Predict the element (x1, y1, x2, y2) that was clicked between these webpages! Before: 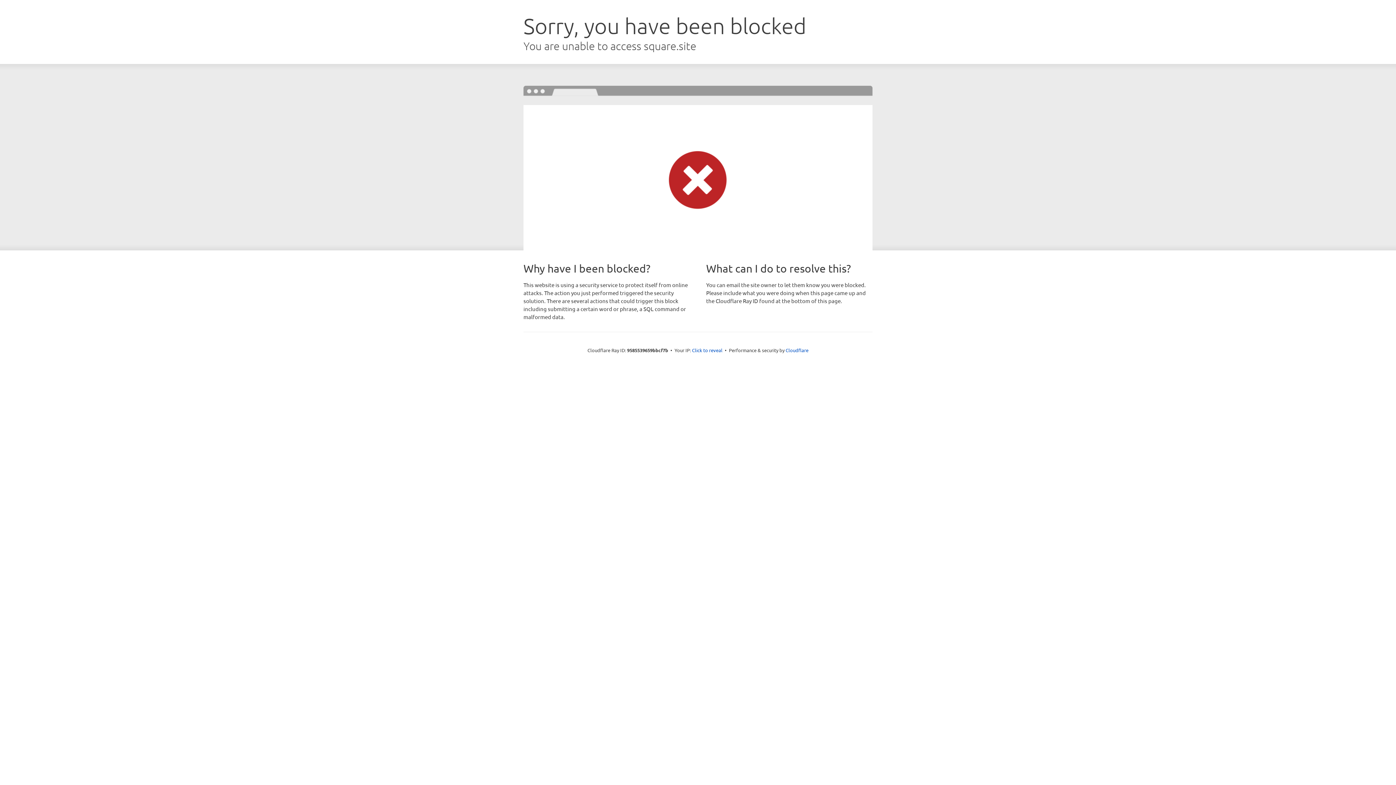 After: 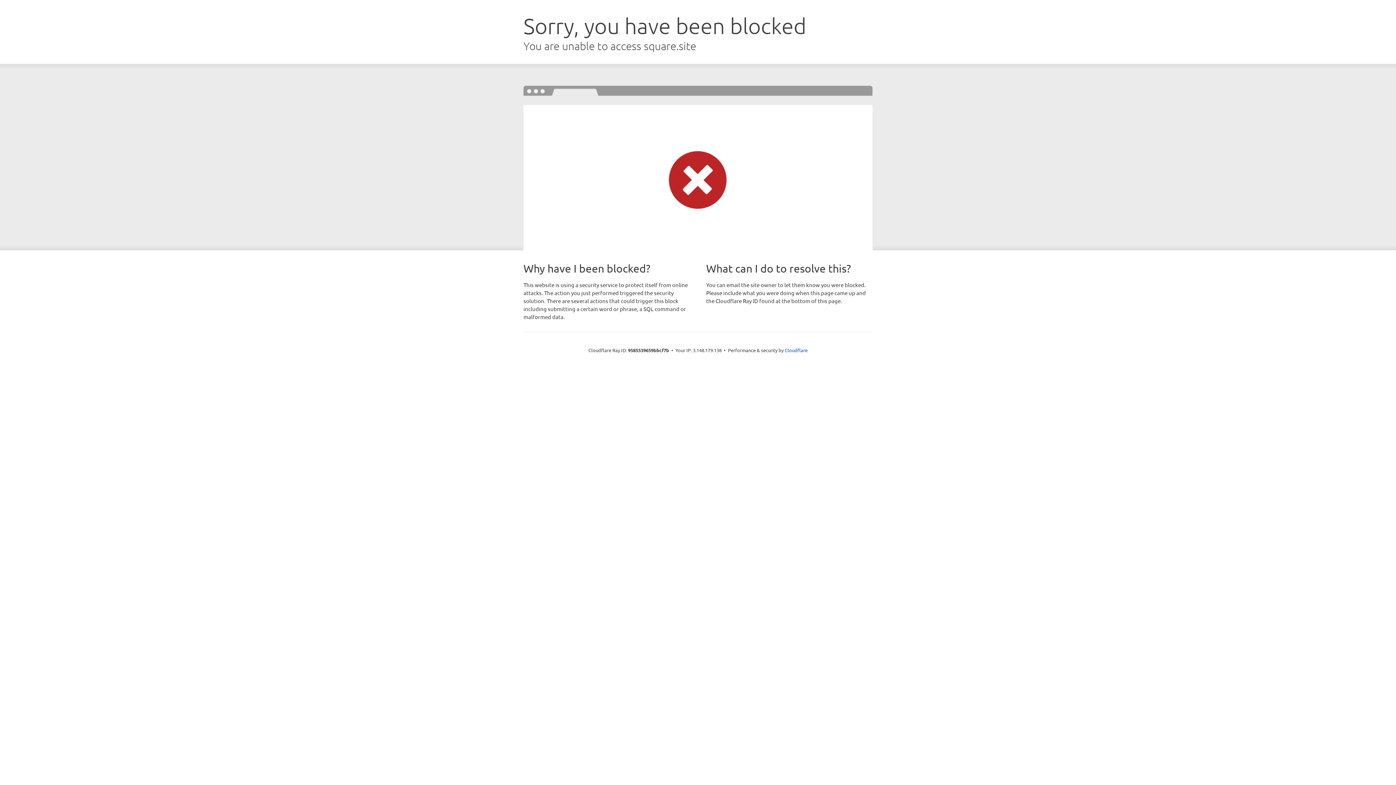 Action: label: Click to reveal bbox: (692, 346, 722, 353)